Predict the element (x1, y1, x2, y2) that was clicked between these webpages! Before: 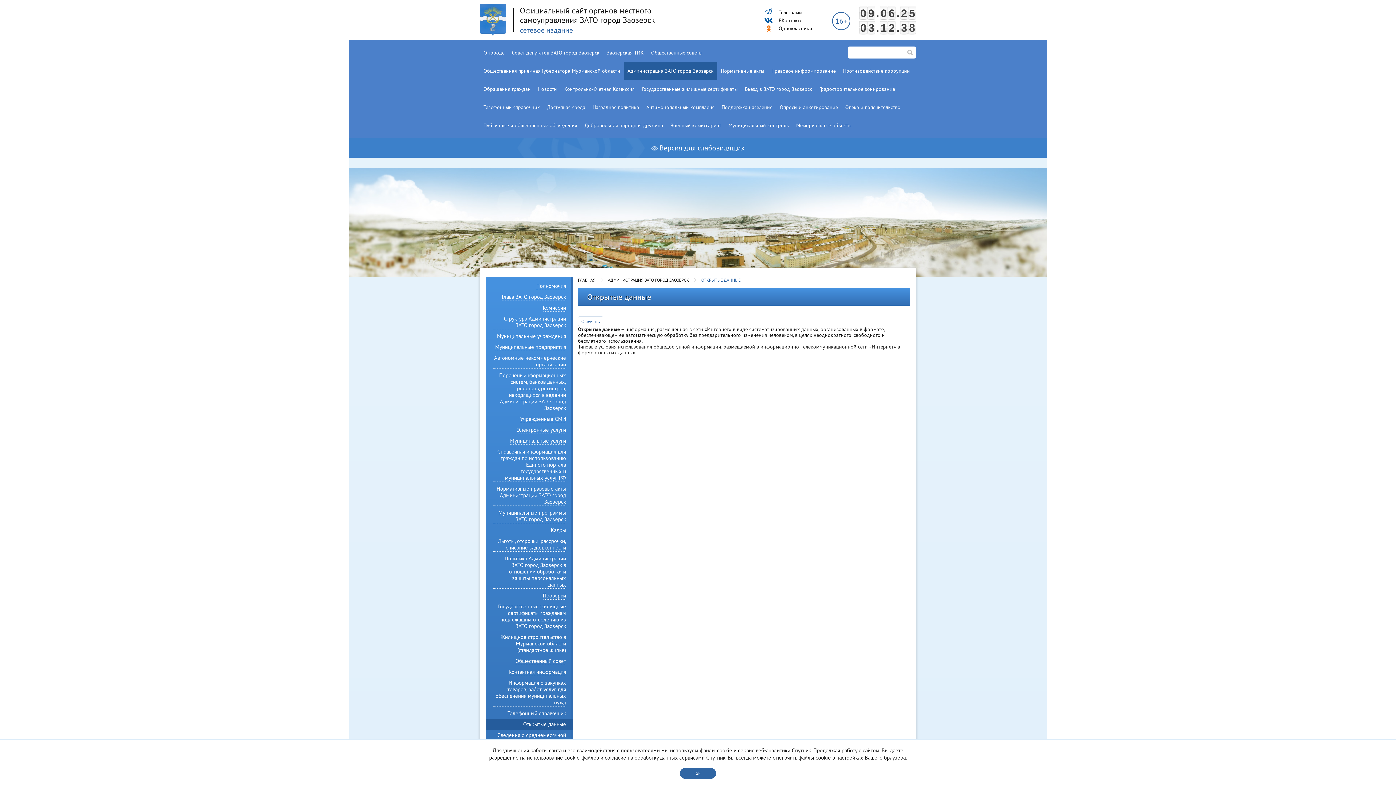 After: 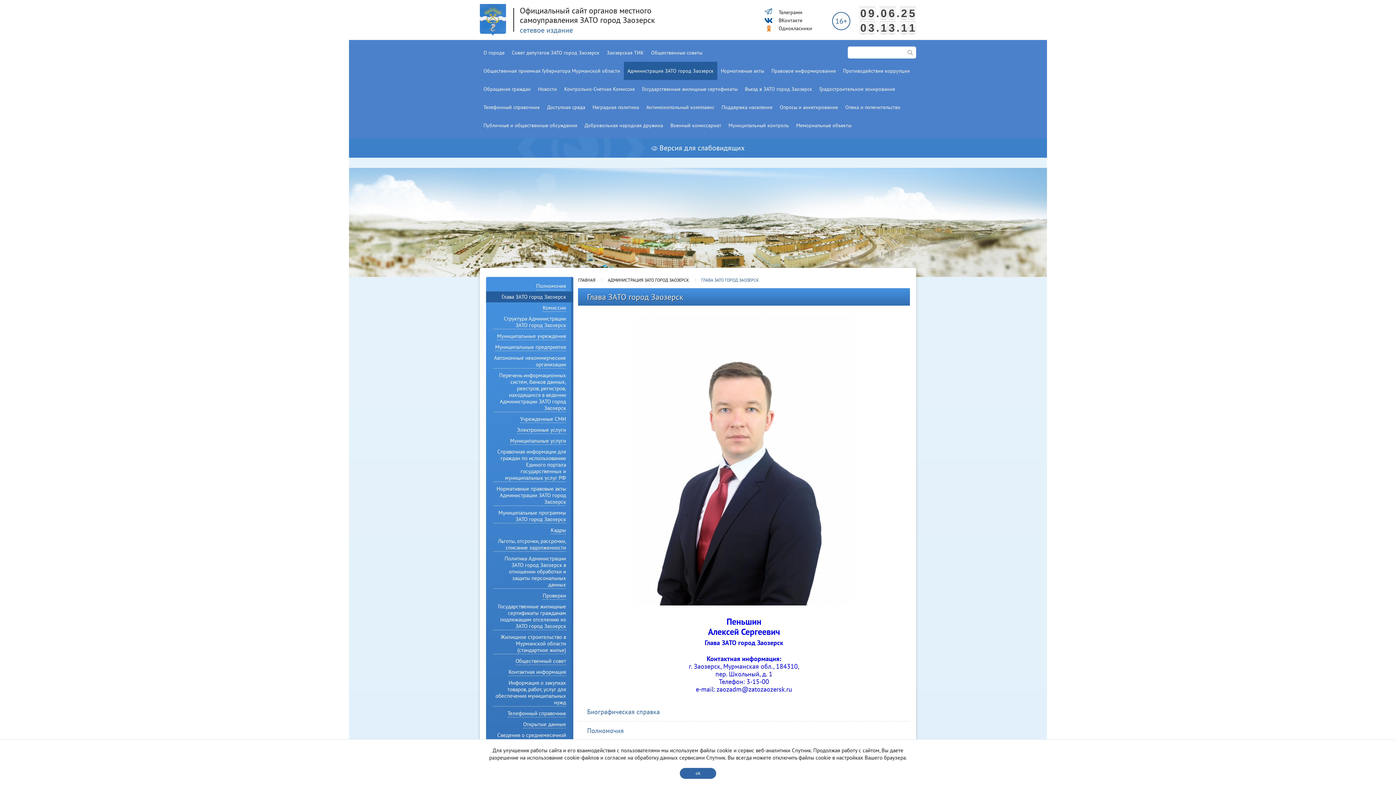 Action: label: Глава ЗАТО город Заозерск bbox: (486, 291, 573, 302)